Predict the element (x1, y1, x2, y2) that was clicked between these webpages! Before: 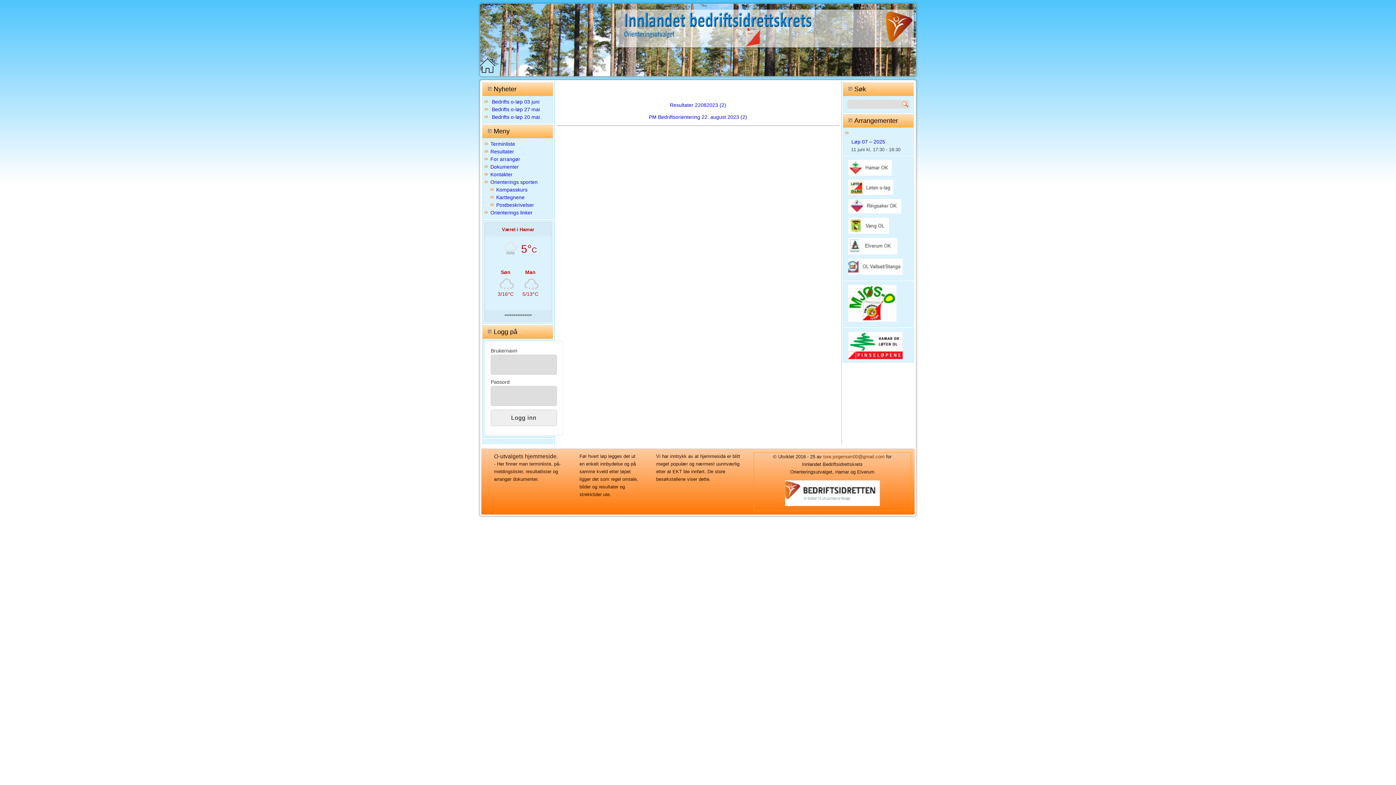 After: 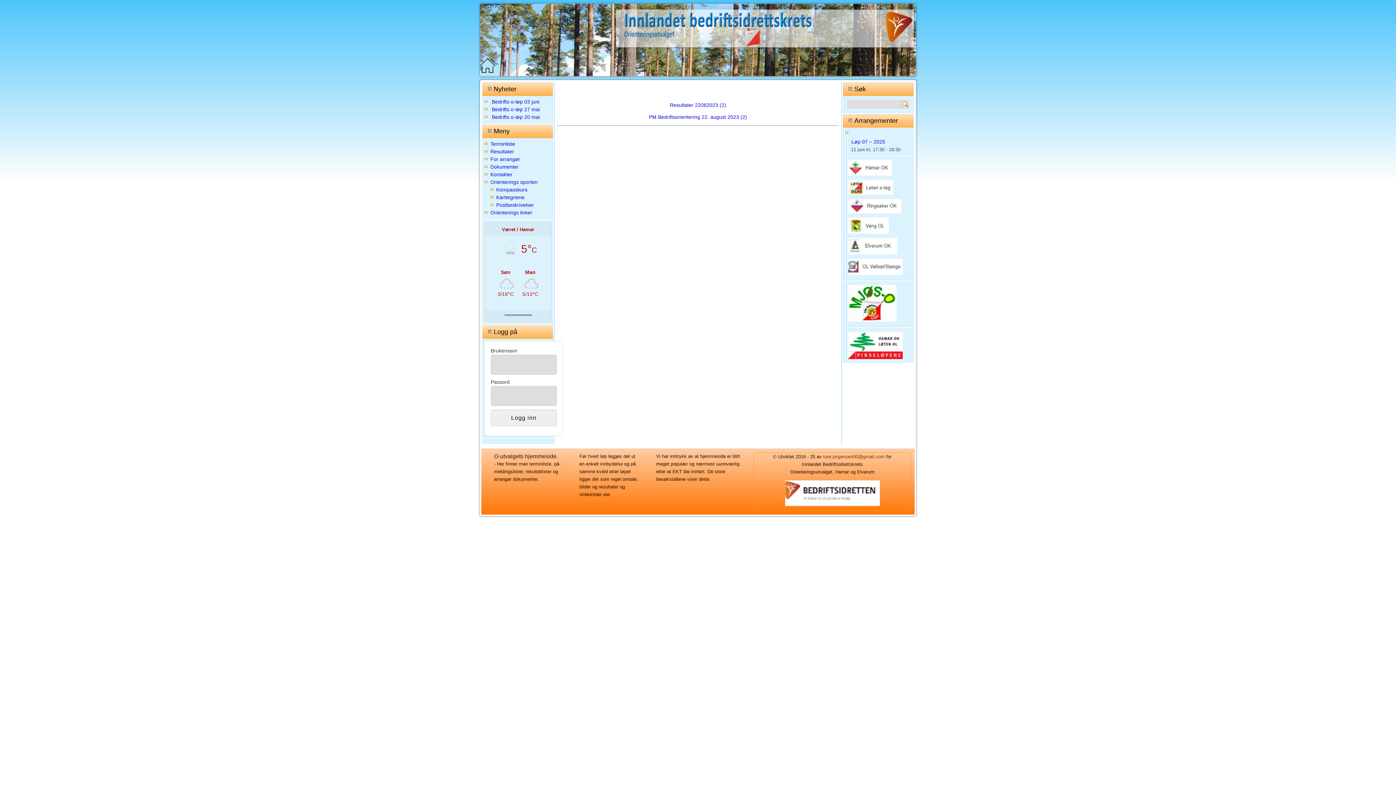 Action: bbox: (847, 271, 904, 277)